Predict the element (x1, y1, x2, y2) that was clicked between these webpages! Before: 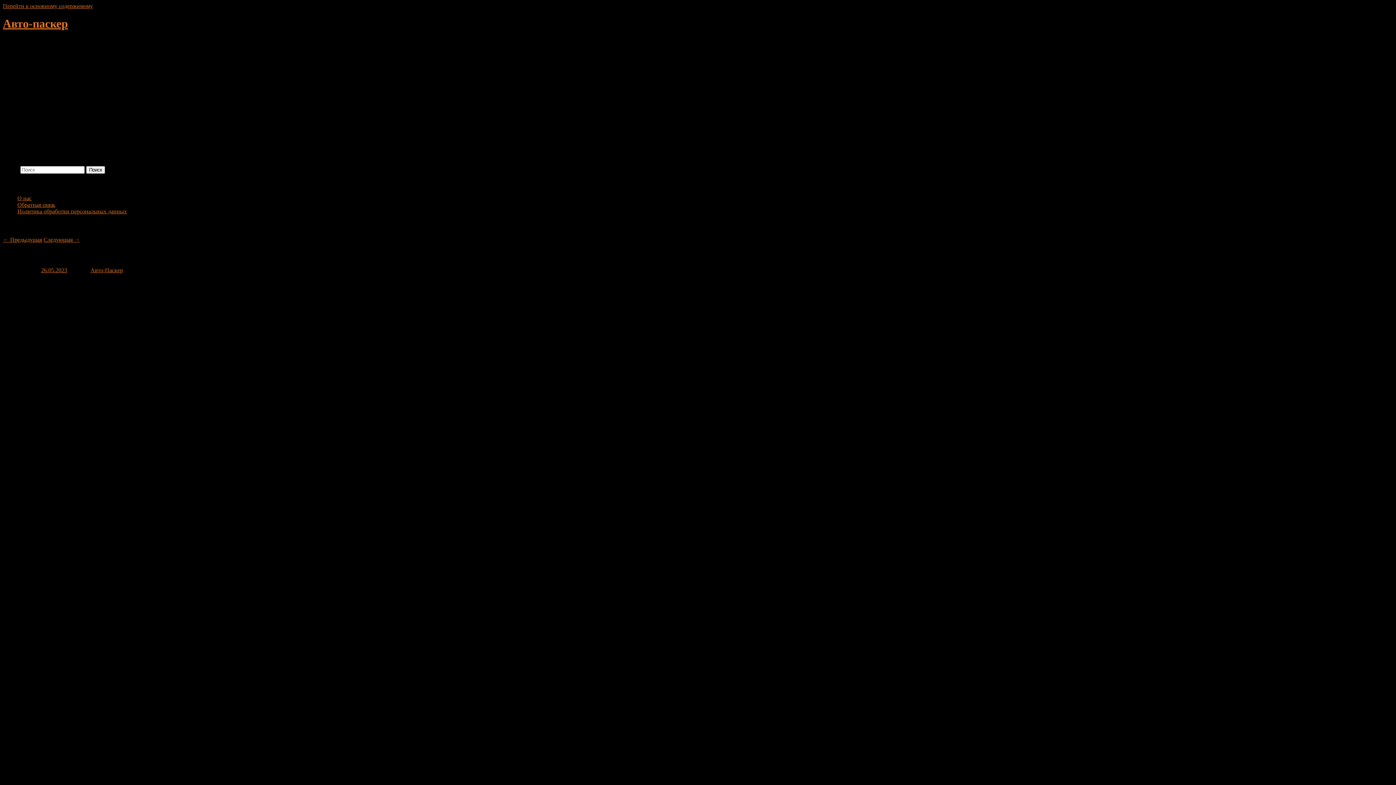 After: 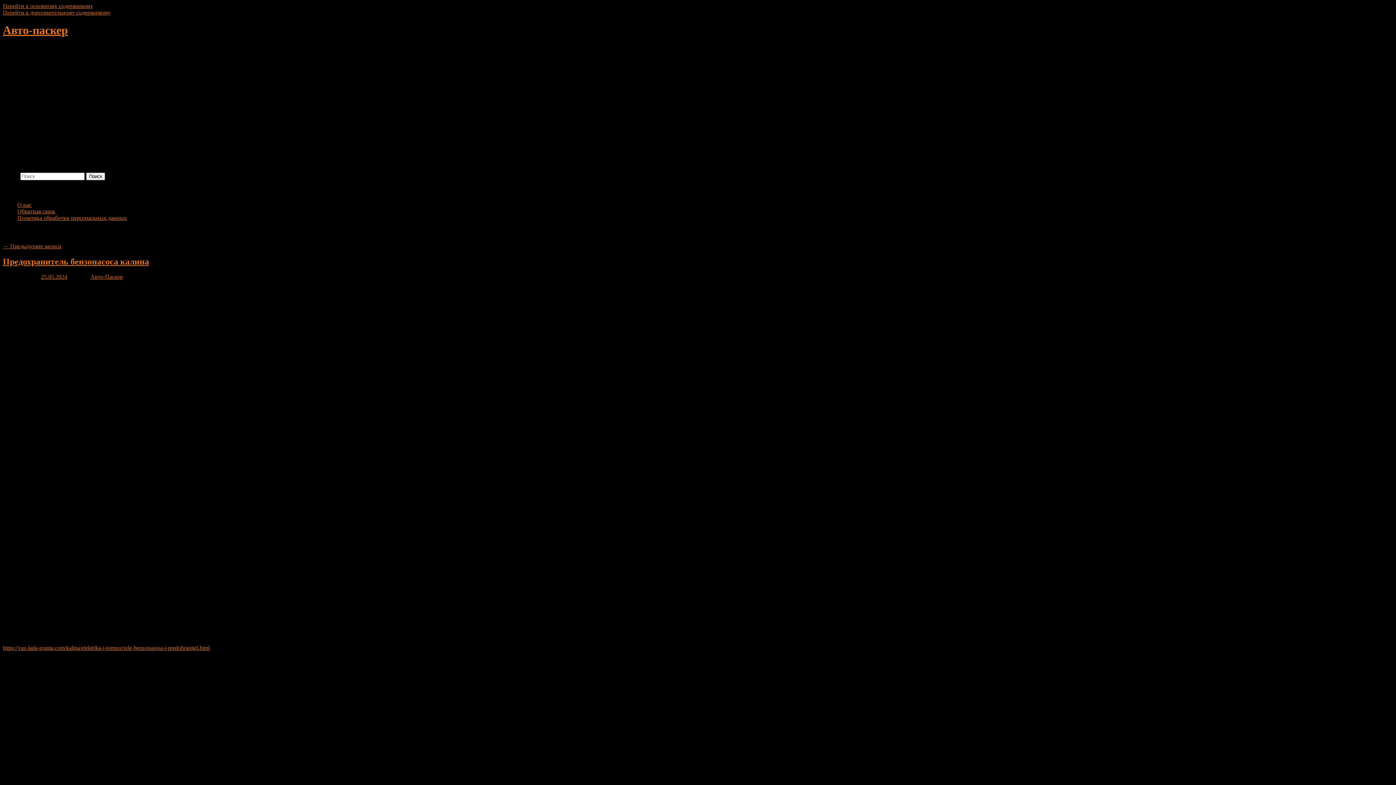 Action: bbox: (2, 17, 68, 30) label: Авто-паскер